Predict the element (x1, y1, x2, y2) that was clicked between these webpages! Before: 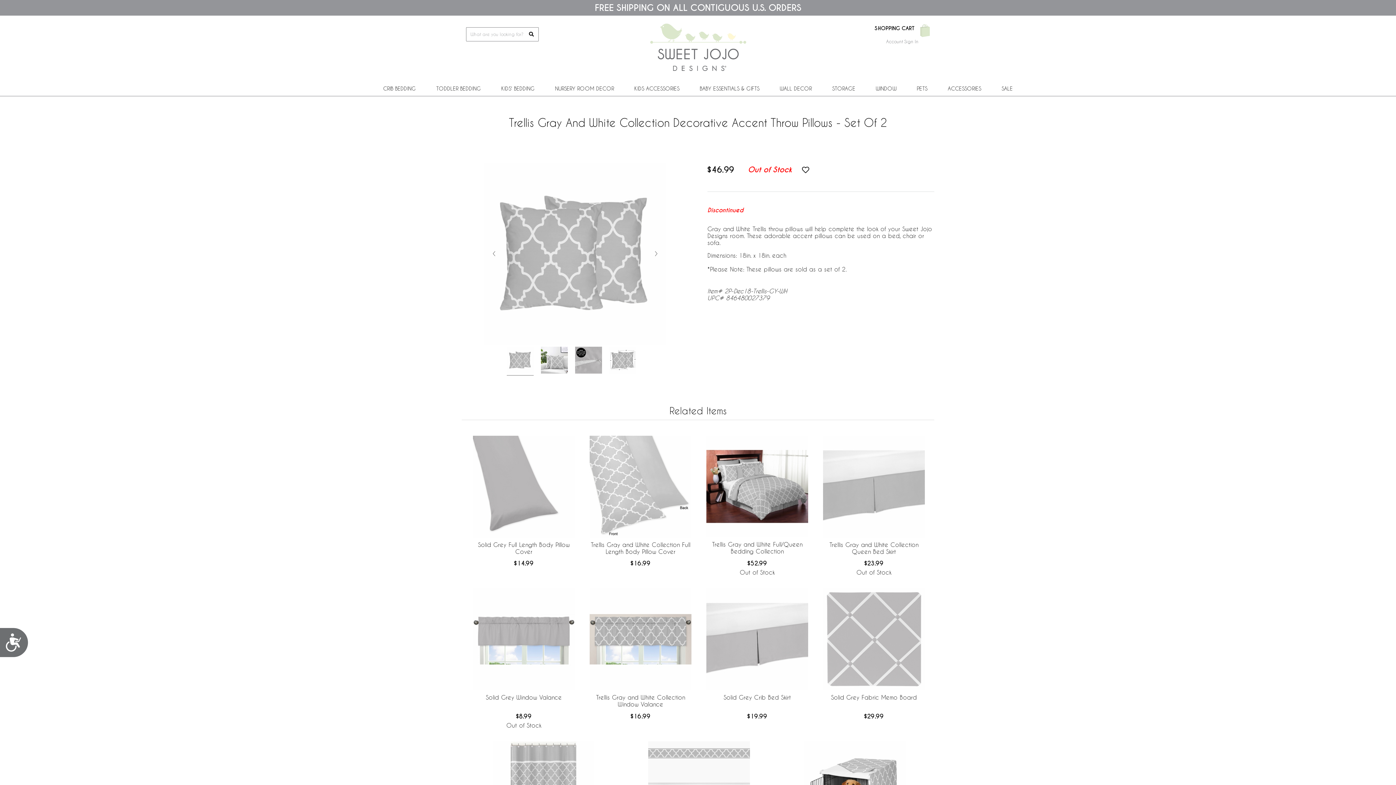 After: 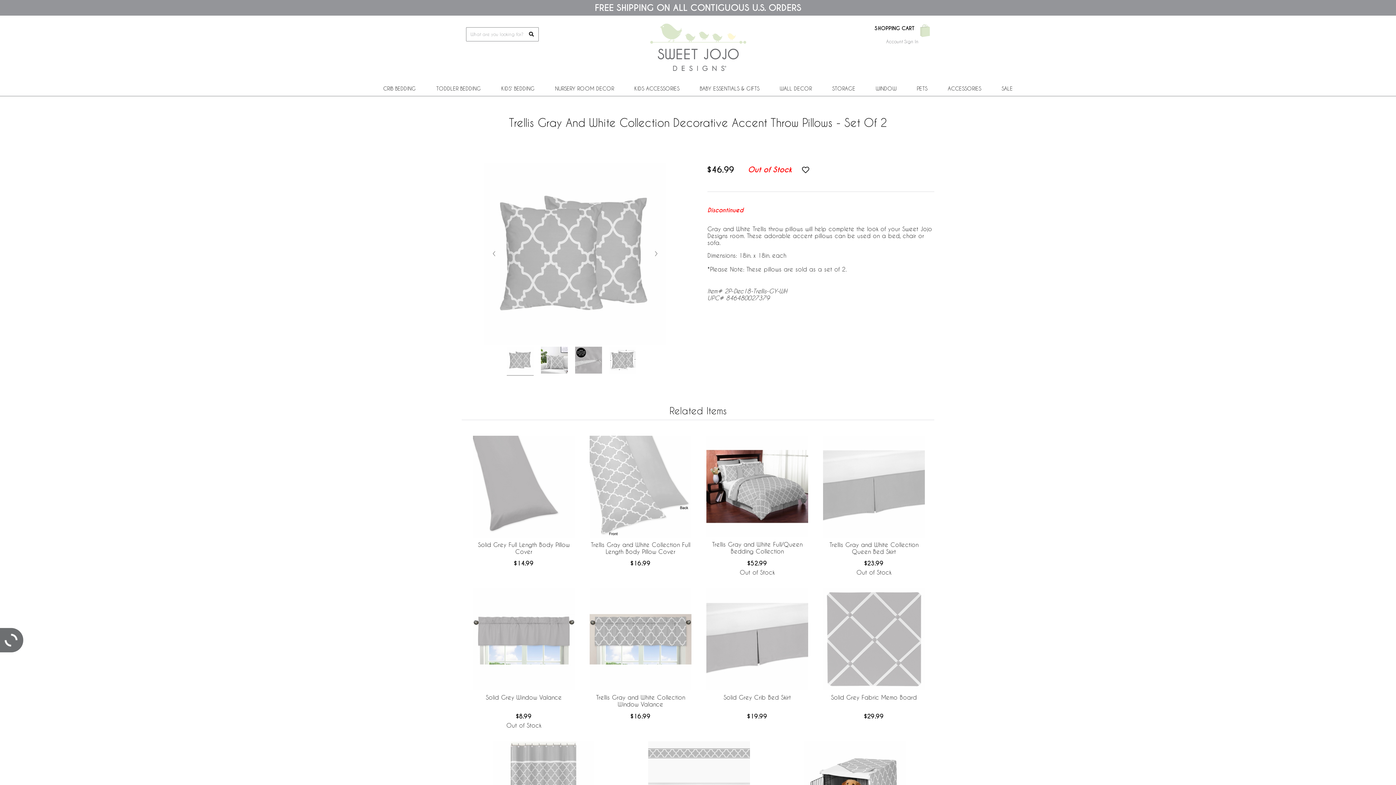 Action: label: Accessibility bbox: (0, 628, 28, 657)